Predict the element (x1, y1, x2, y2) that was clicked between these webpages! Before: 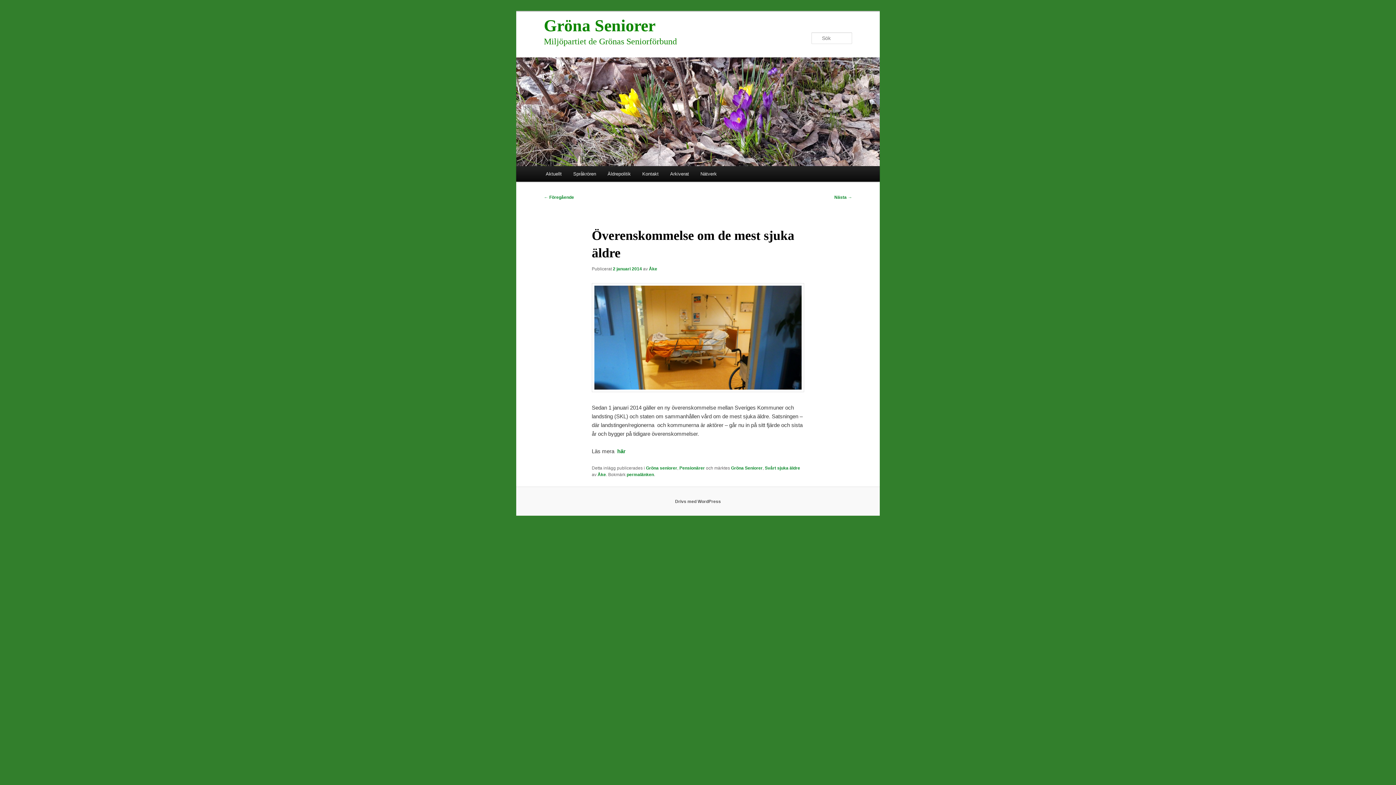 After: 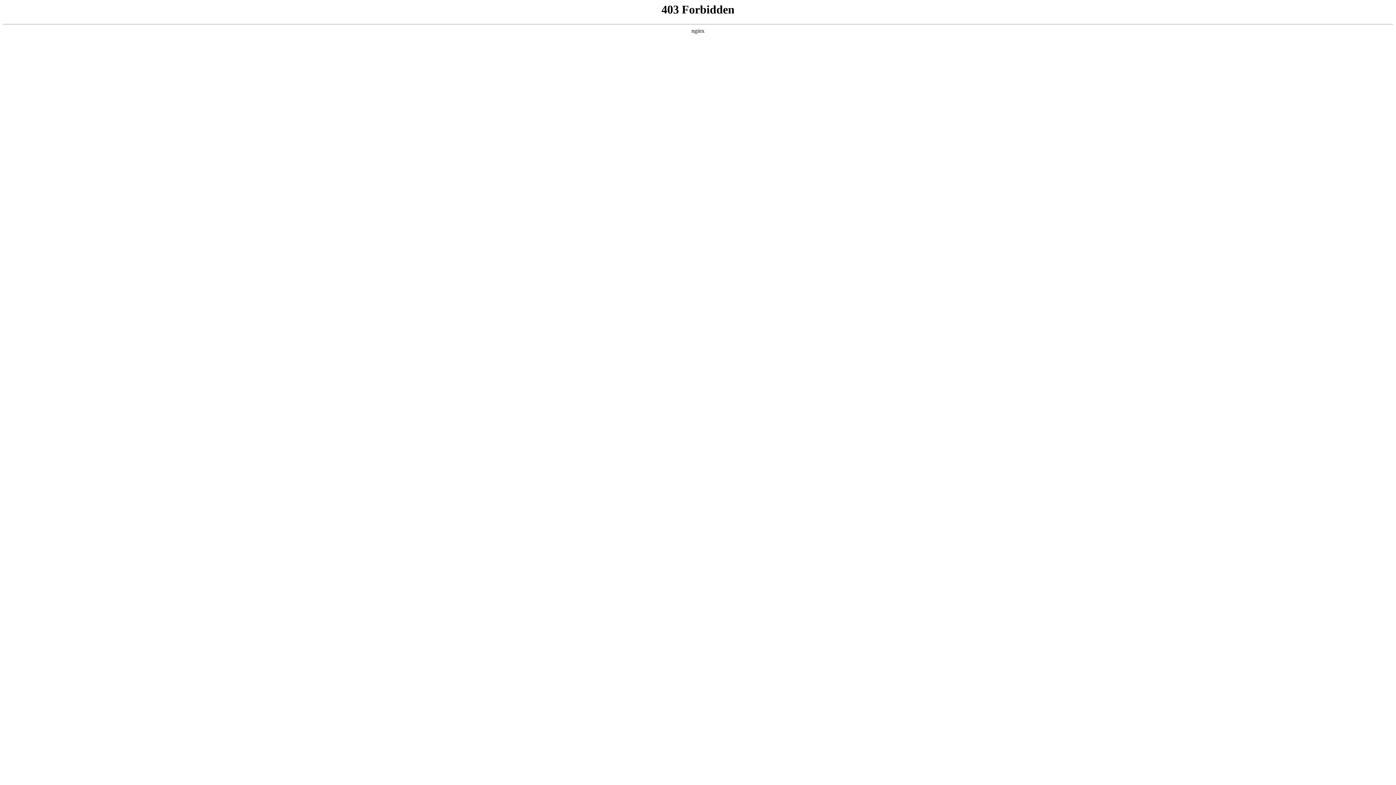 Action: bbox: (675, 499, 721, 504) label: Drivs med WordPress